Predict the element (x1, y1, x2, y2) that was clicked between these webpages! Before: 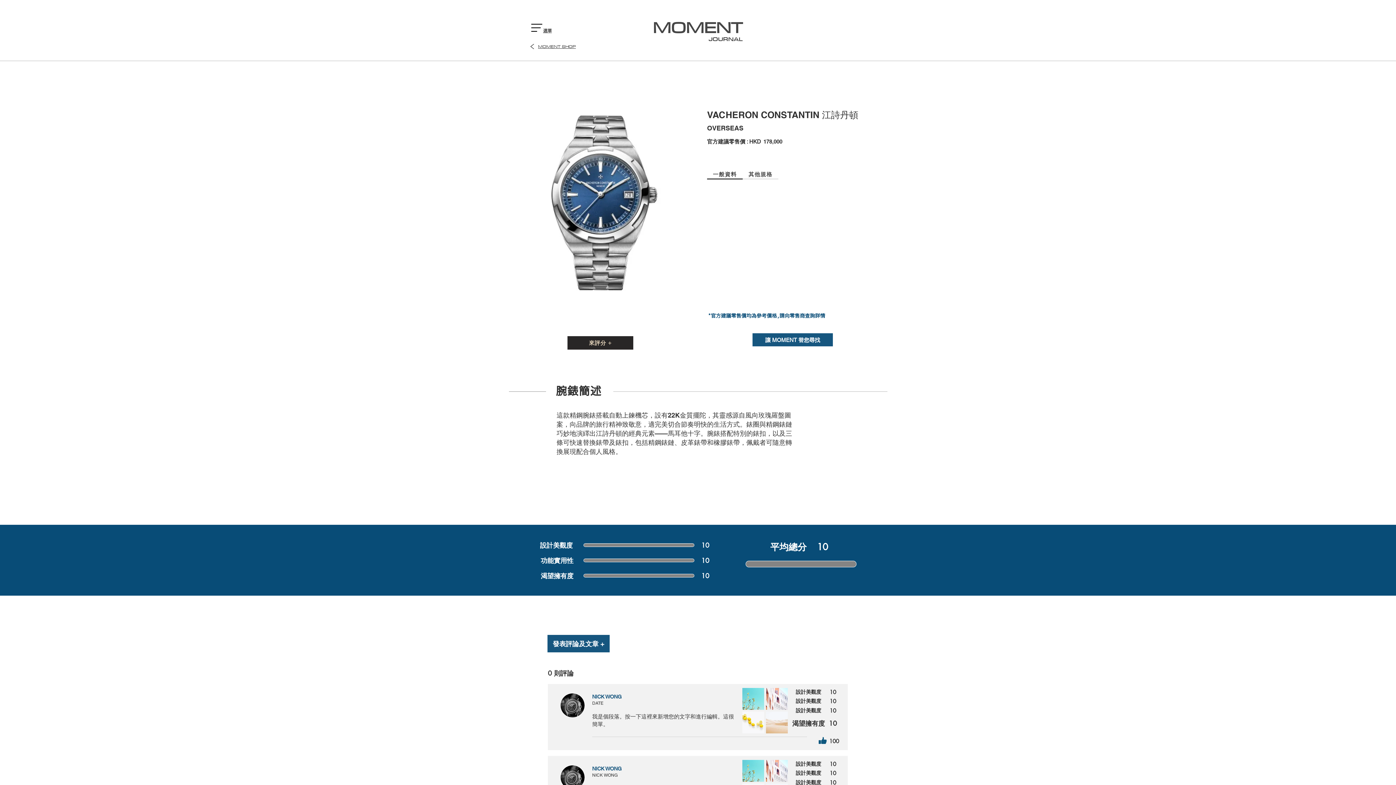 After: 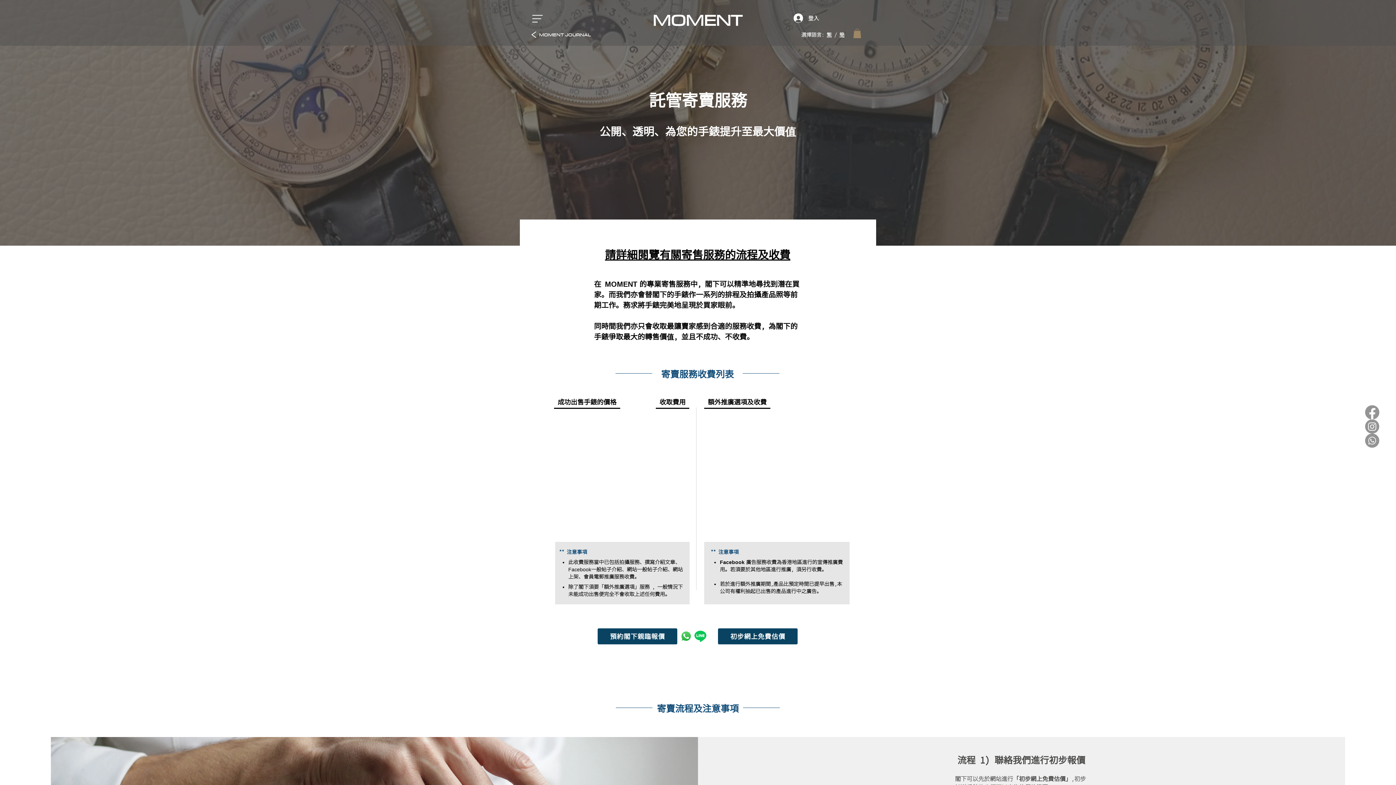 Action: bbox: (530, 44, 534, 49)